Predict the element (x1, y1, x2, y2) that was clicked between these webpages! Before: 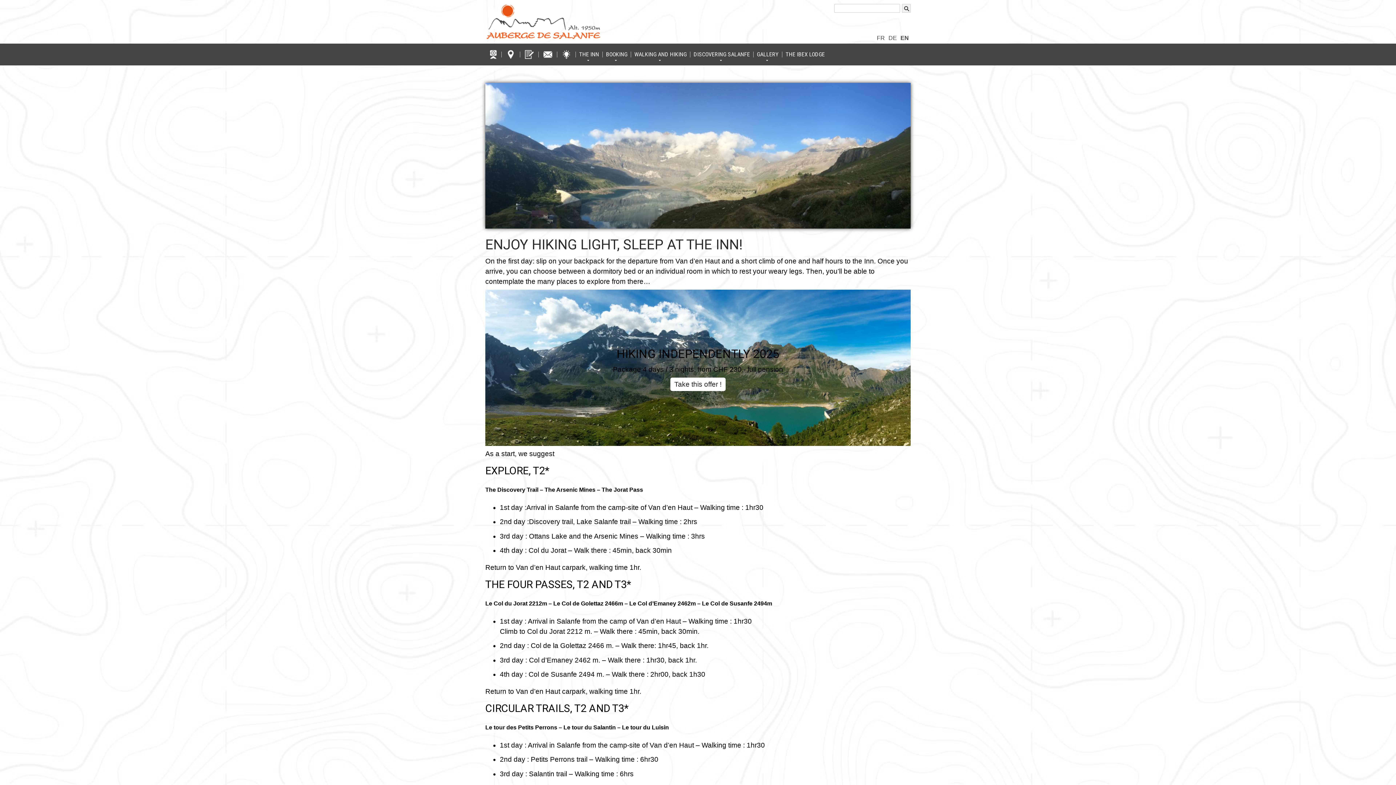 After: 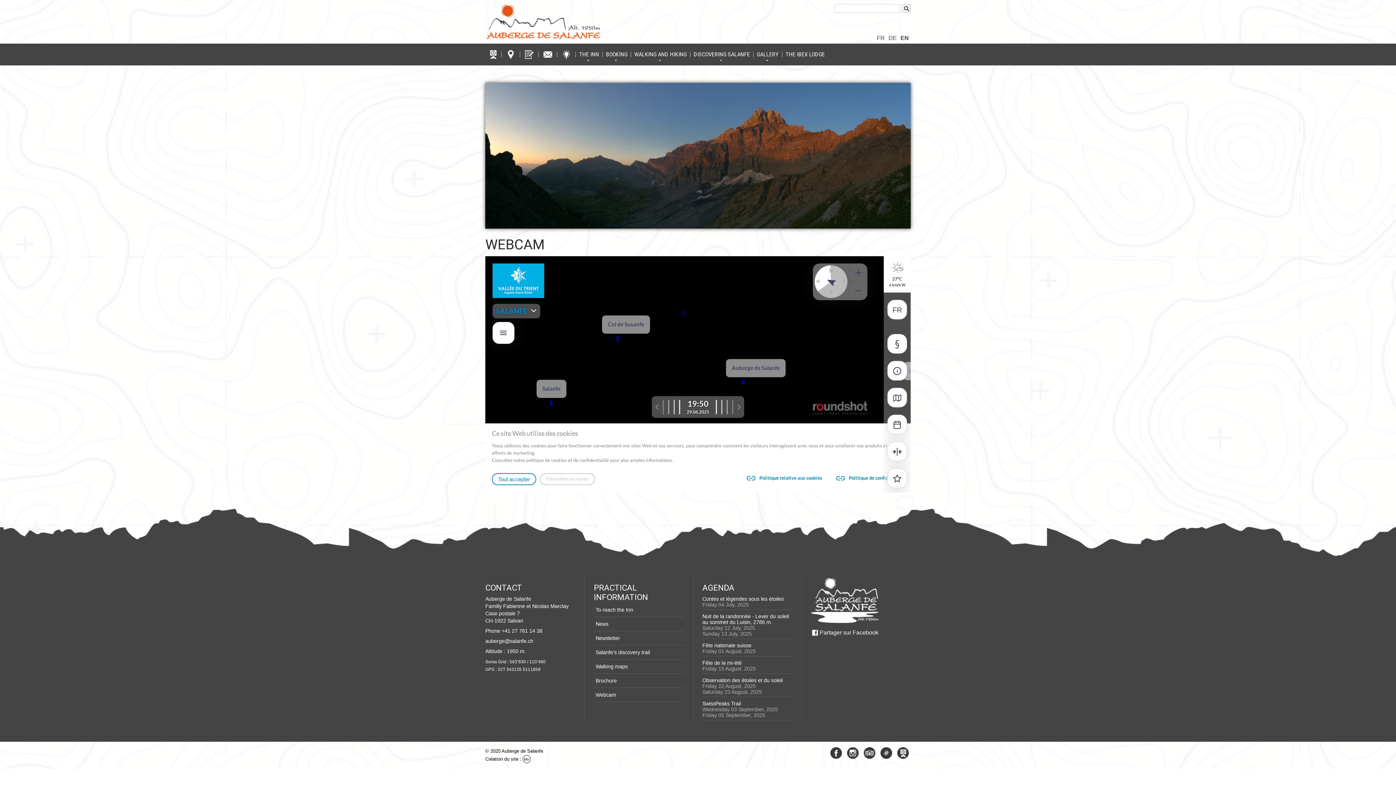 Action: bbox: (486, 48, 498, 60)